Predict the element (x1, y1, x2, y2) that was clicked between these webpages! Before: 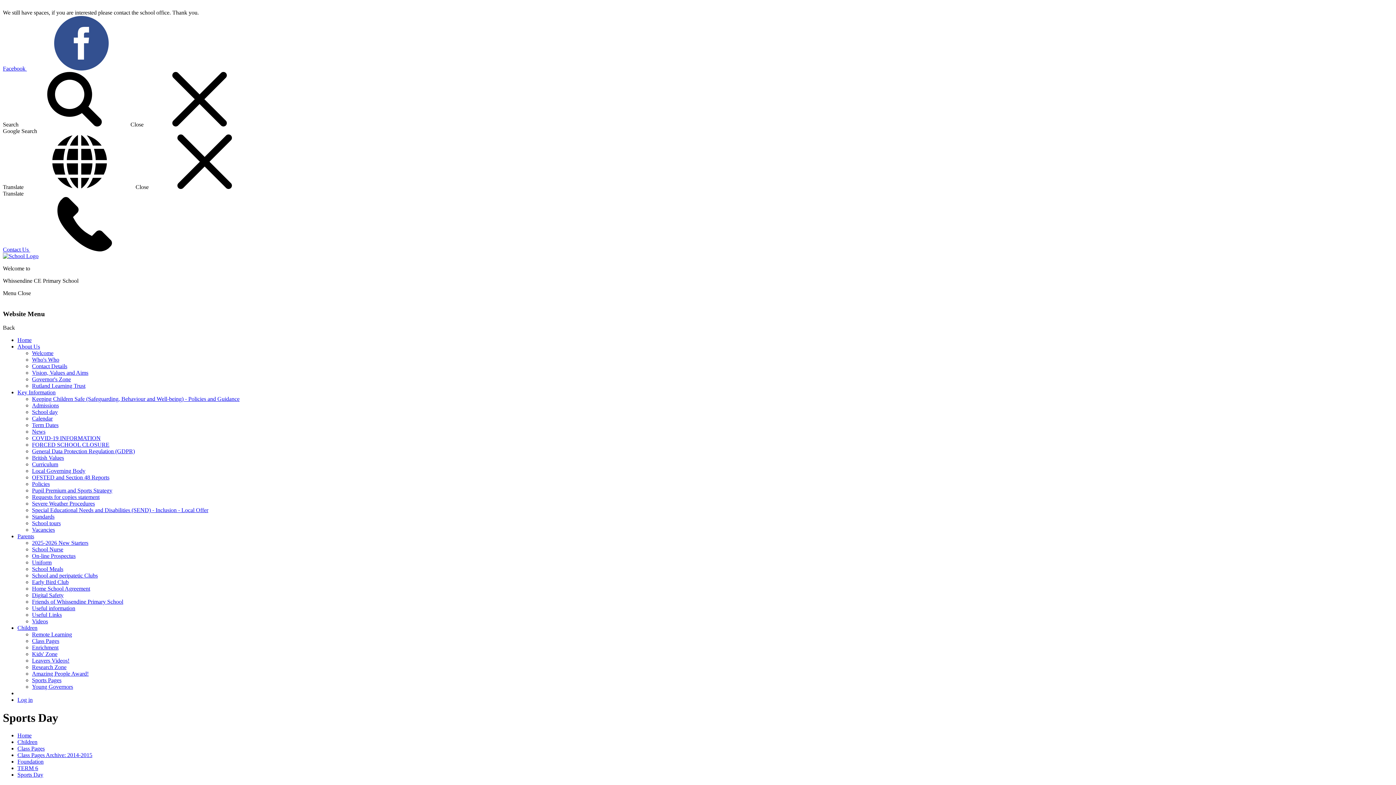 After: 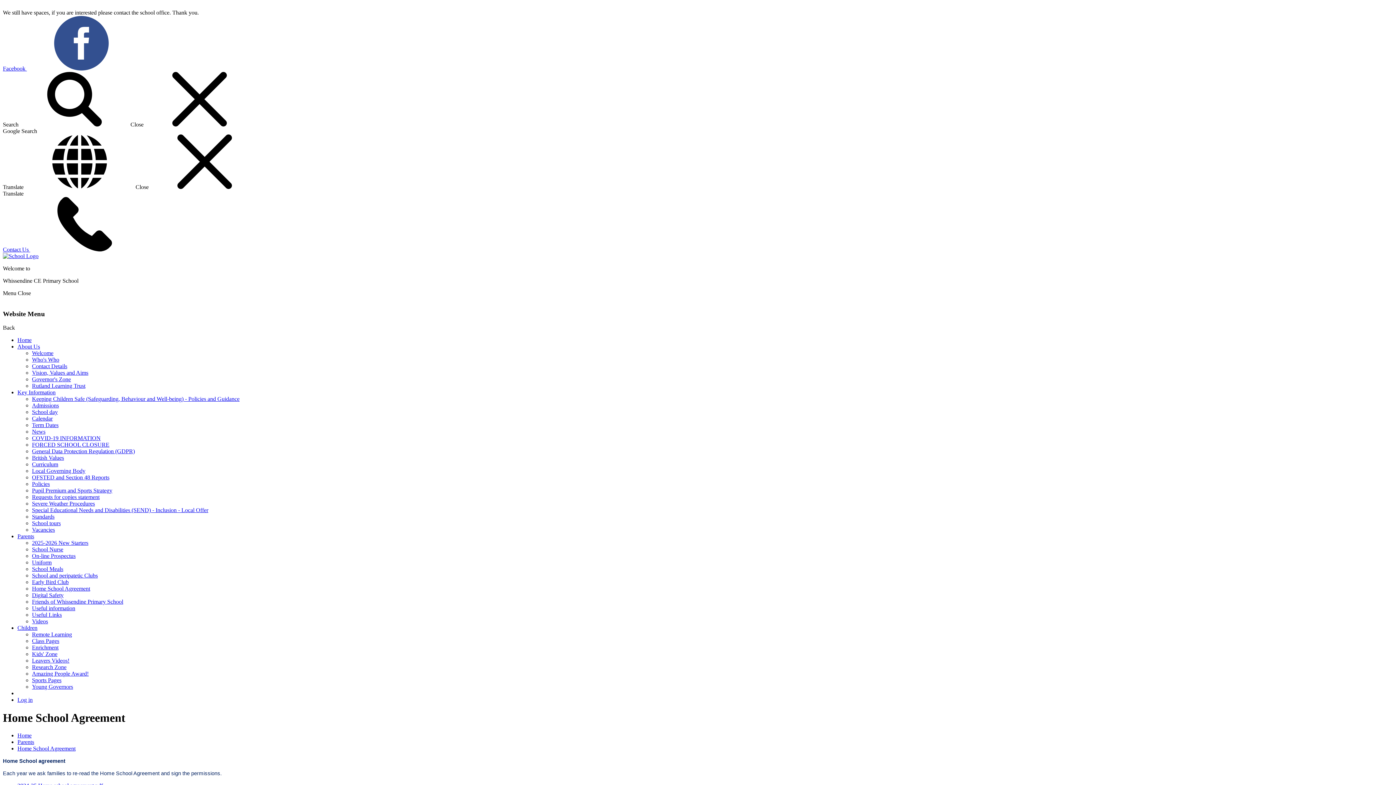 Action: bbox: (32, 585, 90, 592) label: Home School Agreement